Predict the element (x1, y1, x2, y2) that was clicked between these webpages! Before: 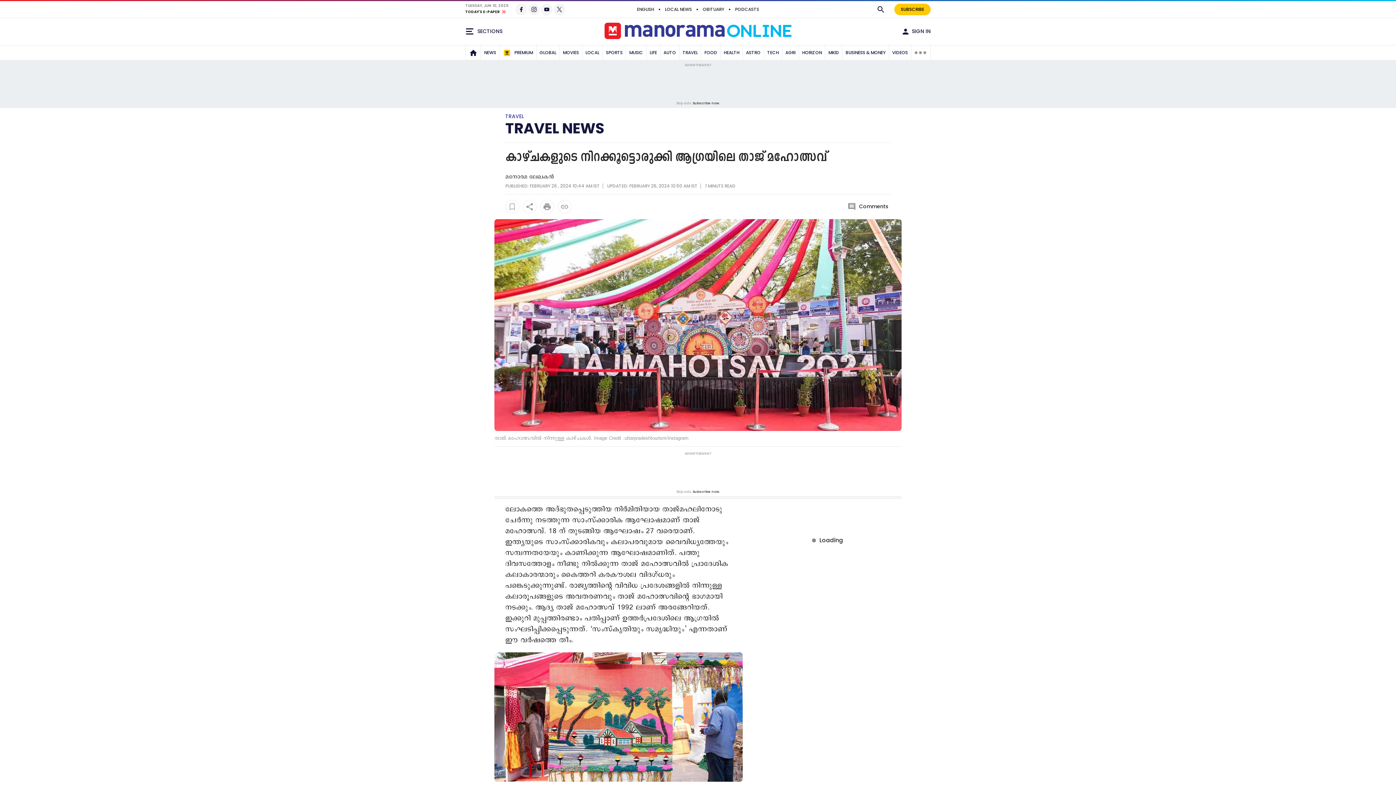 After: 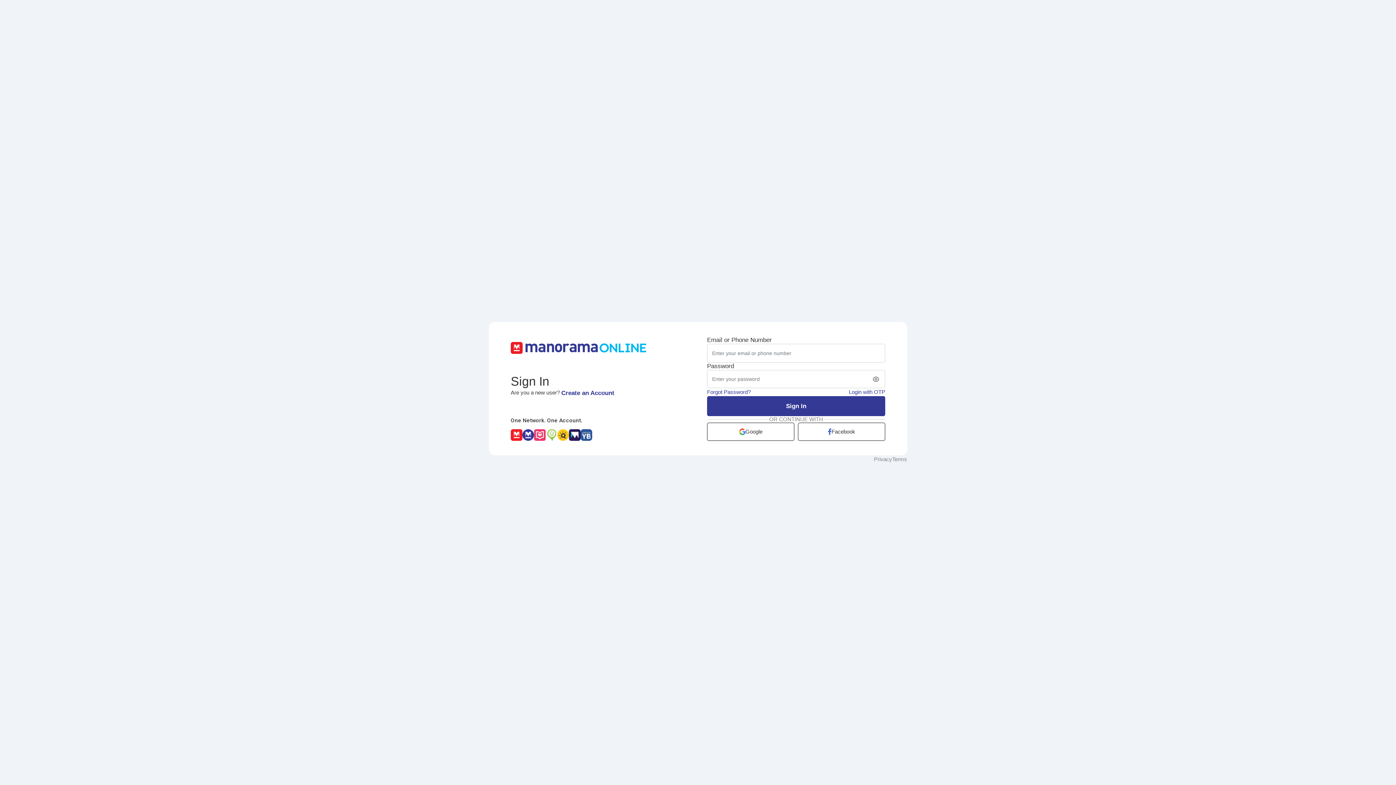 Action: bbox: (505, 200, 519, 213)